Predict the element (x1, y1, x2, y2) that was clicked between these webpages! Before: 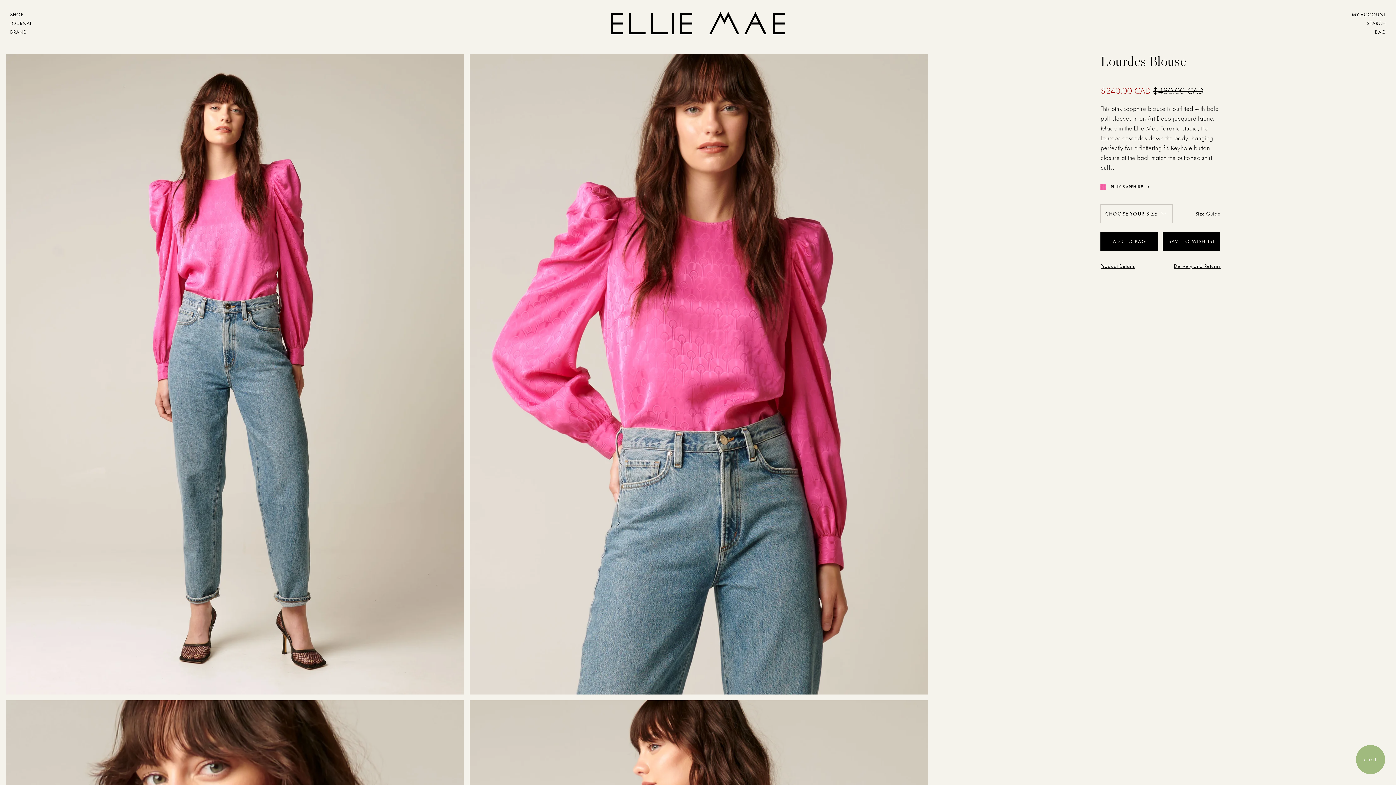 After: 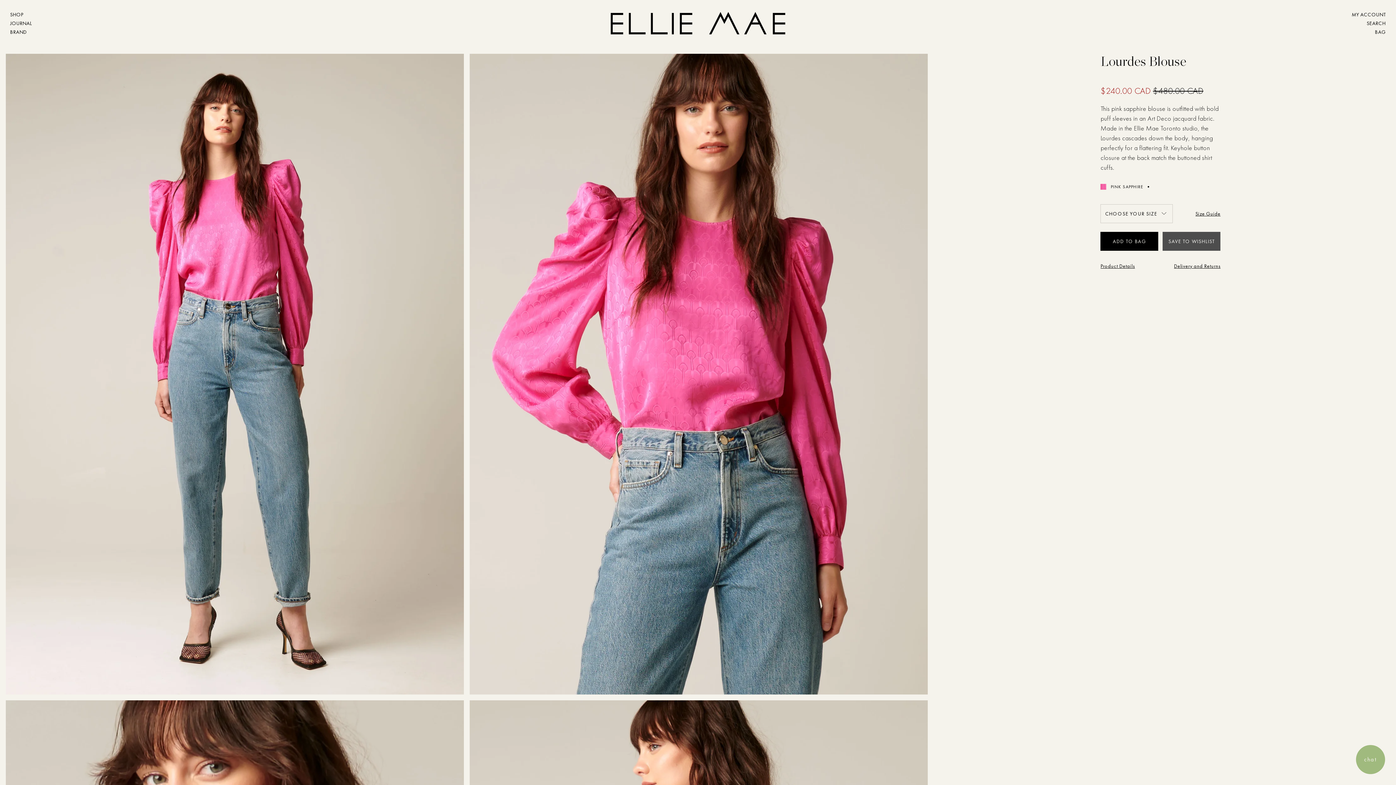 Action: bbox: (1163, 232, 1220, 250) label: WISHLIST